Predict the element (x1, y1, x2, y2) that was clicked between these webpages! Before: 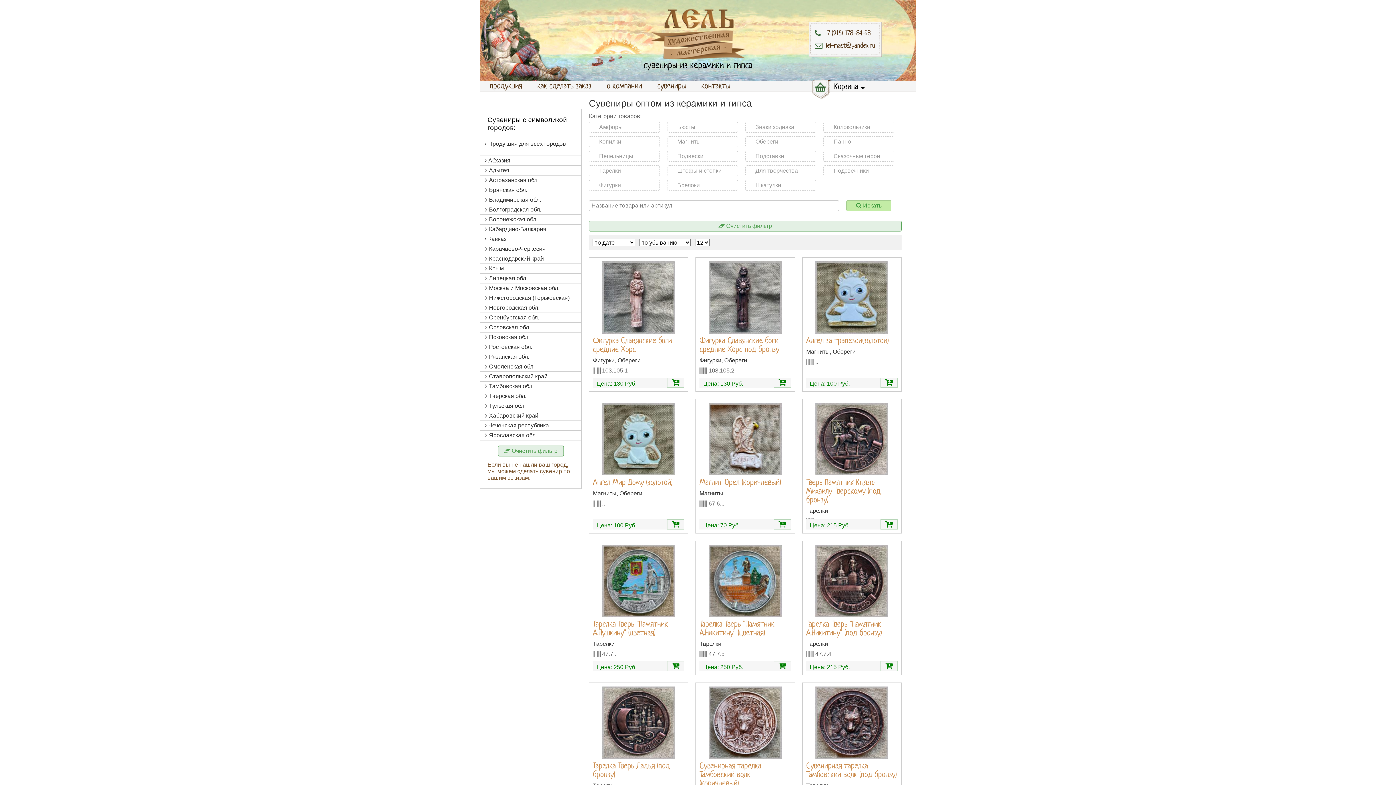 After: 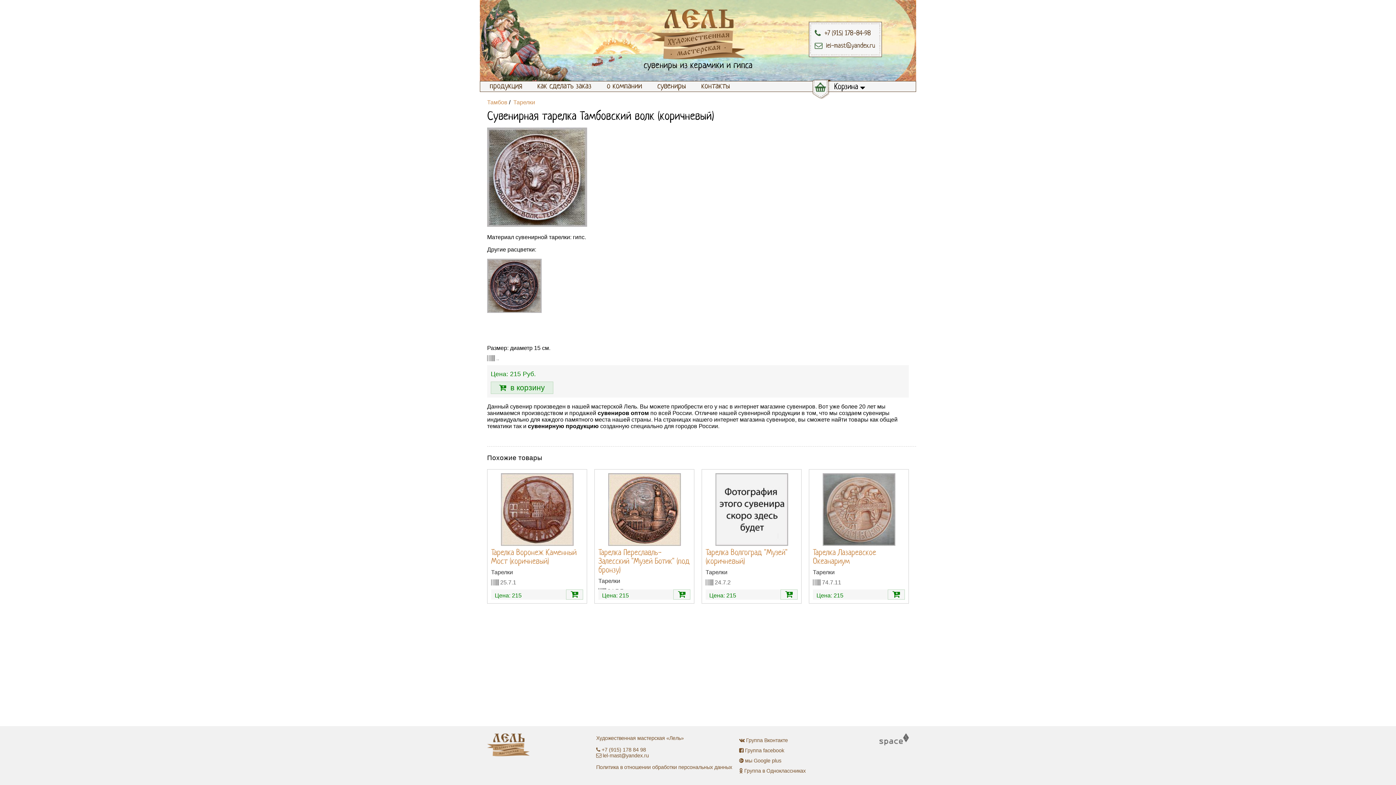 Action: bbox: (709, 754, 781, 760)